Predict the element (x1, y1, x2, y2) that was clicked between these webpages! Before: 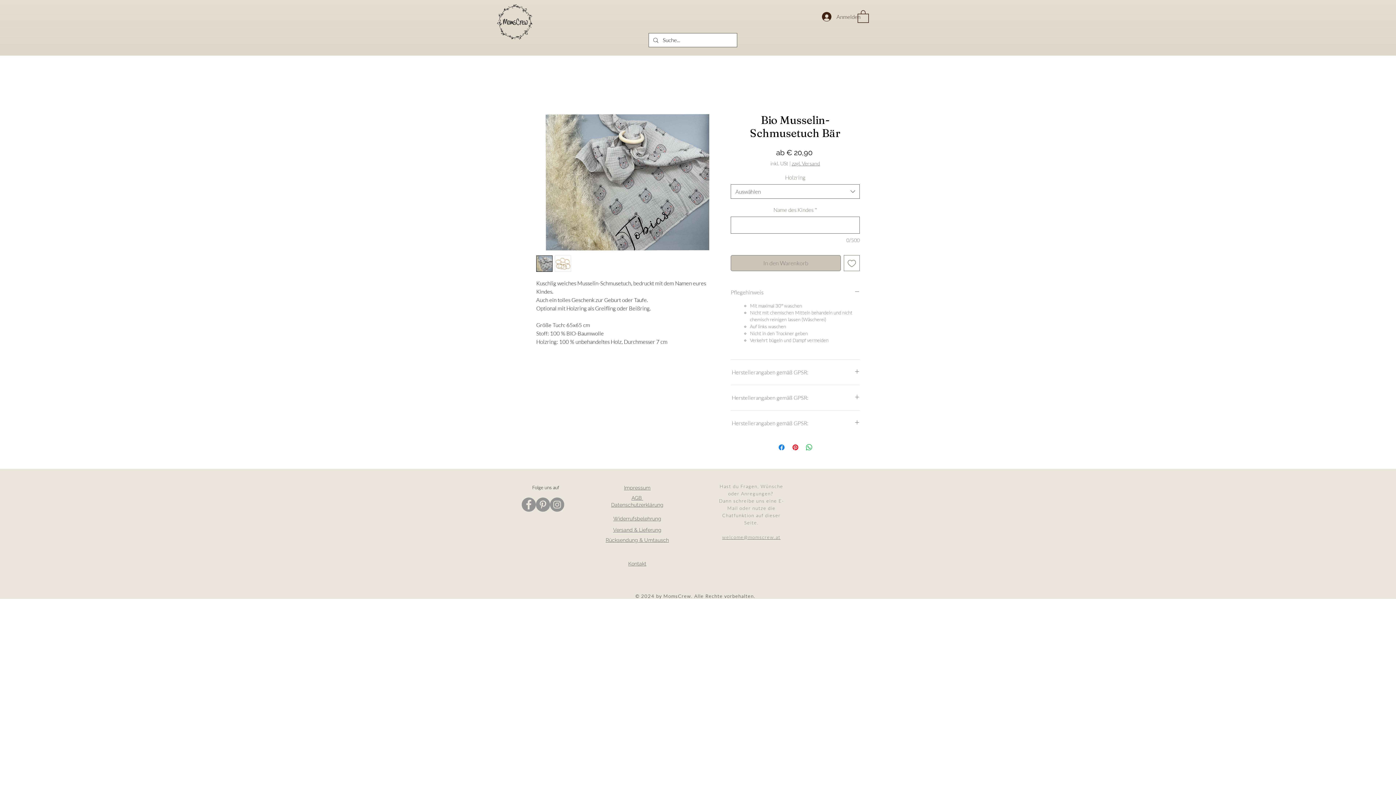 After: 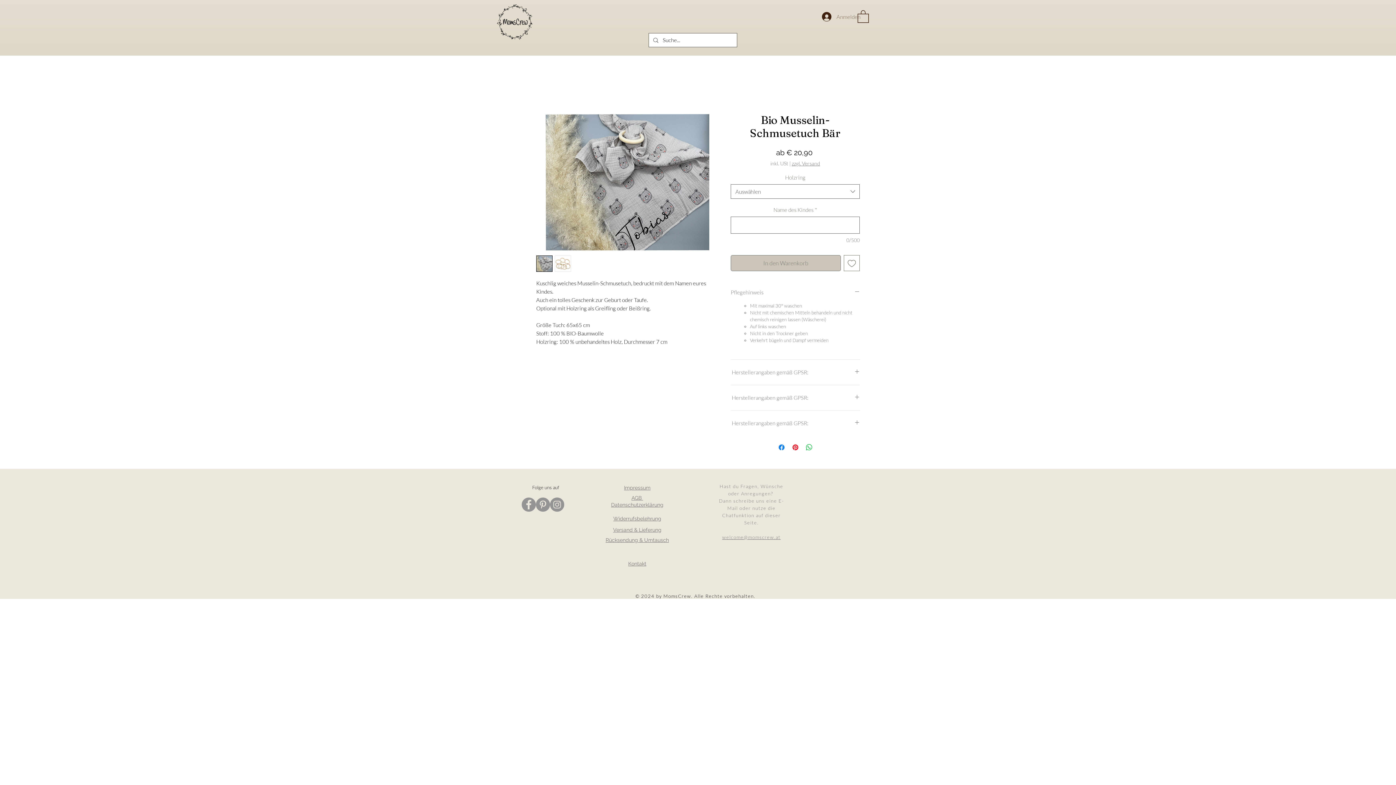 Action: label: Anmelden bbox: (817, 9, 846, 23)